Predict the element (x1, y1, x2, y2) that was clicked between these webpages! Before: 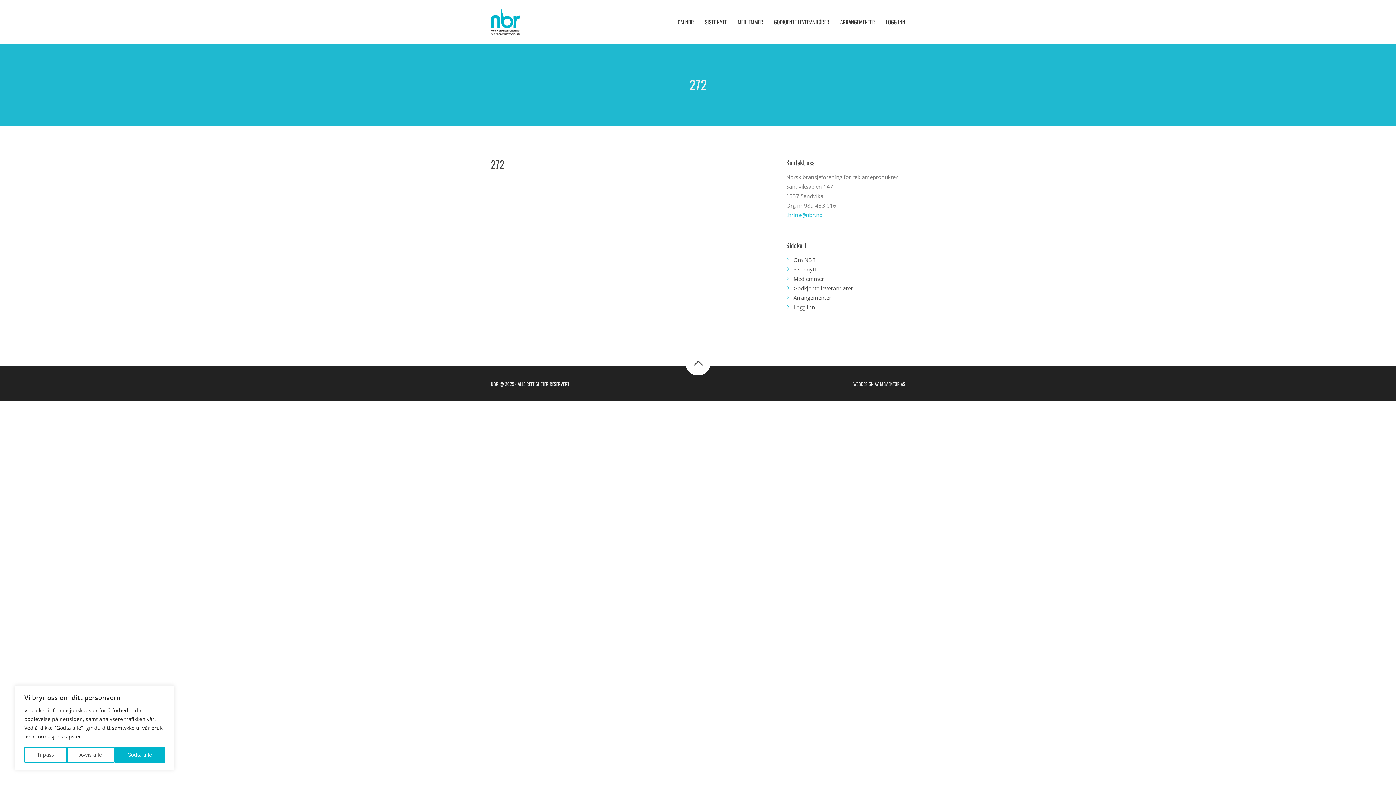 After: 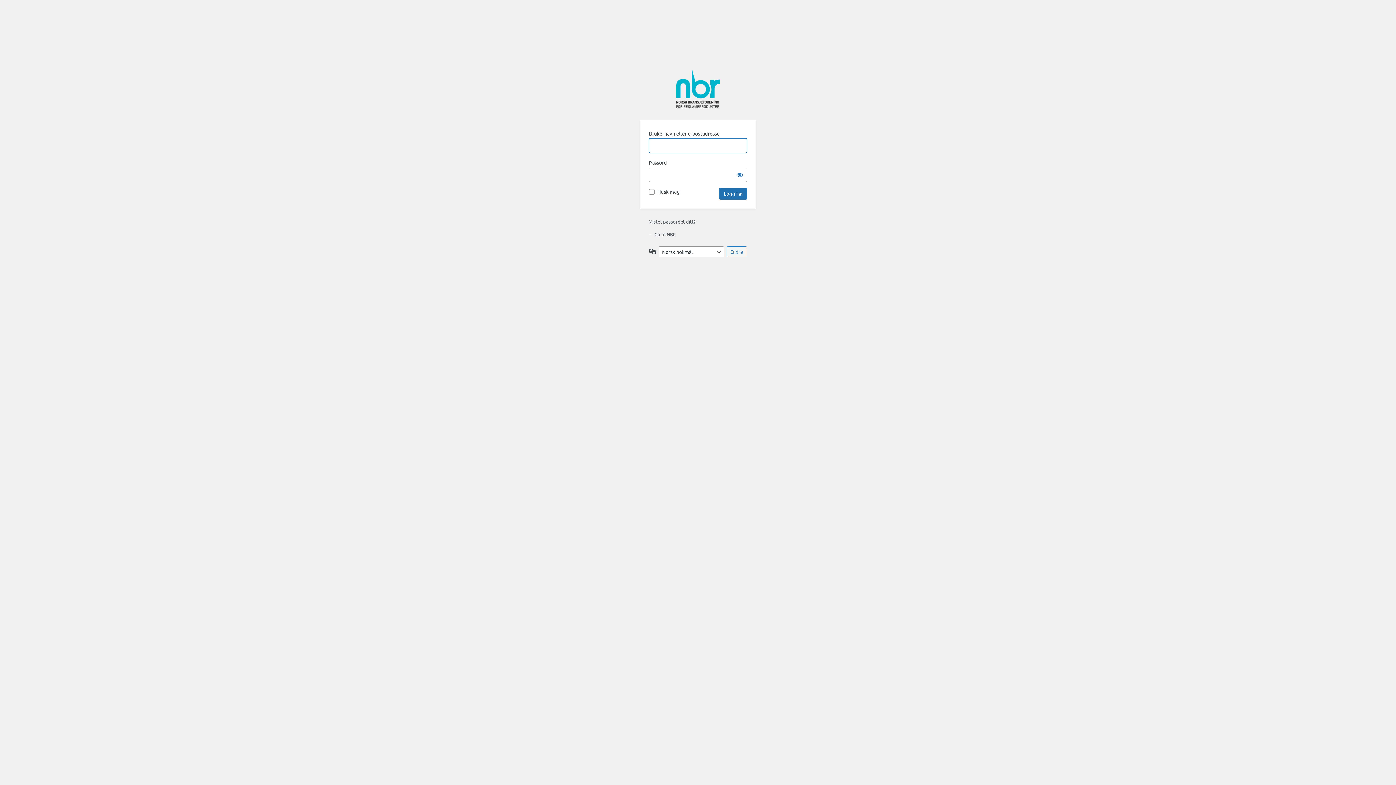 Action: label: Logg inn bbox: (793, 303, 815, 310)